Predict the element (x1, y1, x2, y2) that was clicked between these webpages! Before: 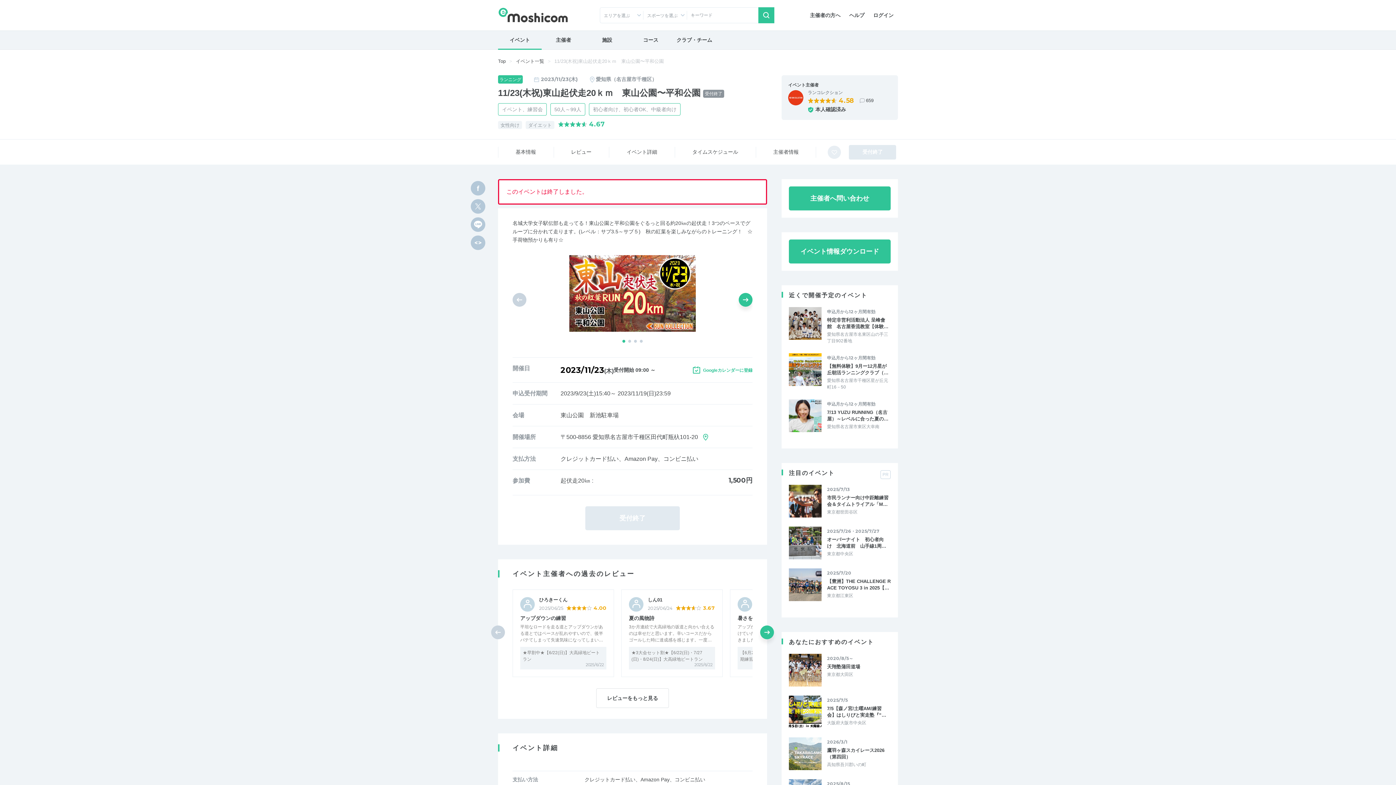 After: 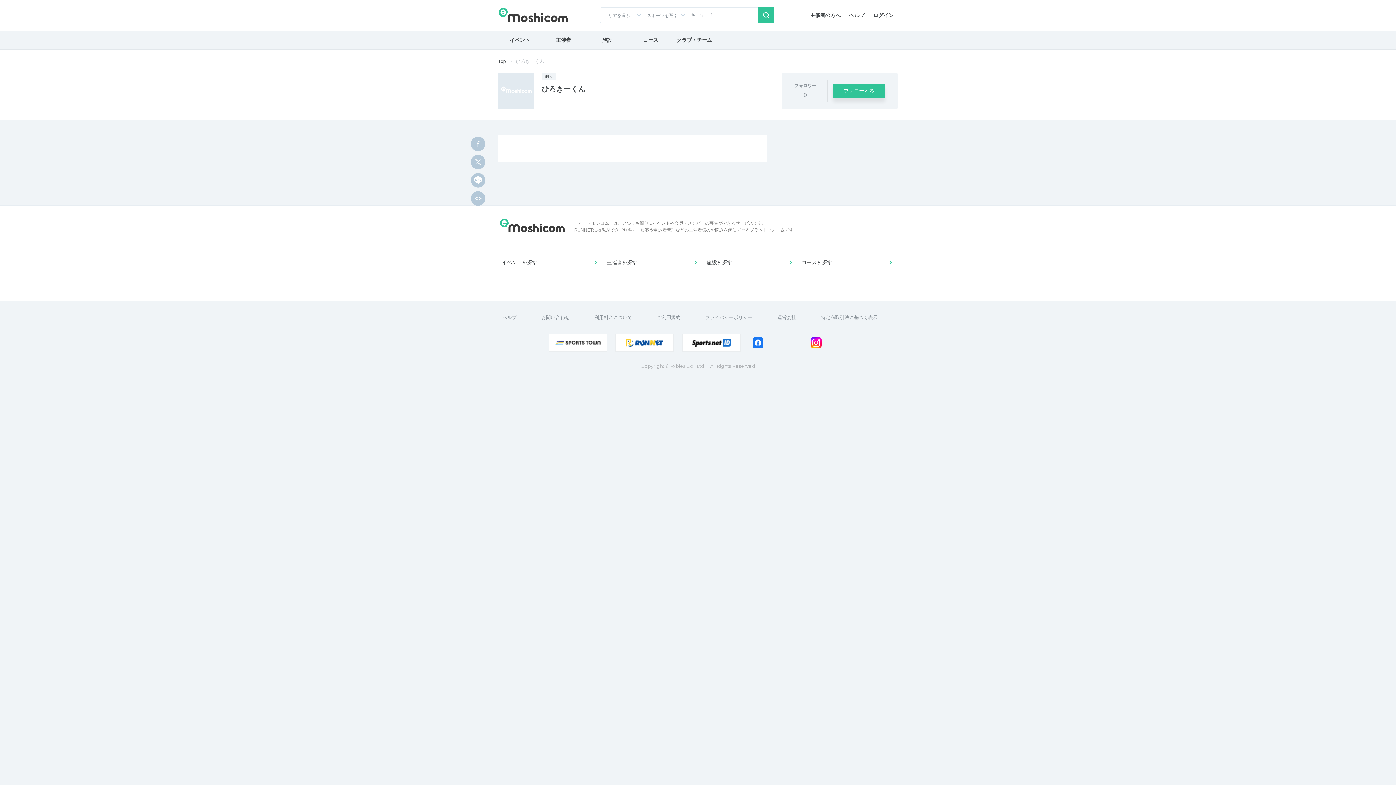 Action: bbox: (520, 597, 534, 612)